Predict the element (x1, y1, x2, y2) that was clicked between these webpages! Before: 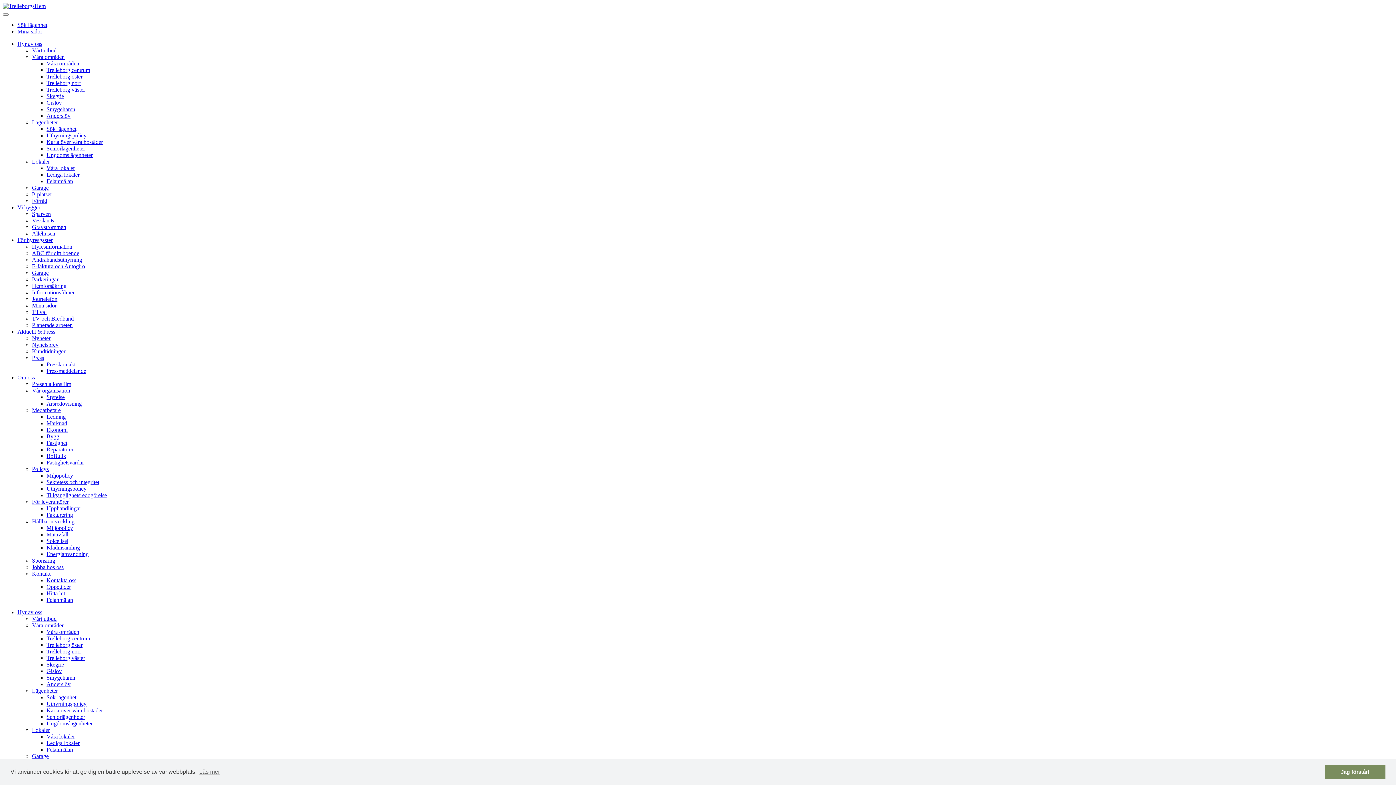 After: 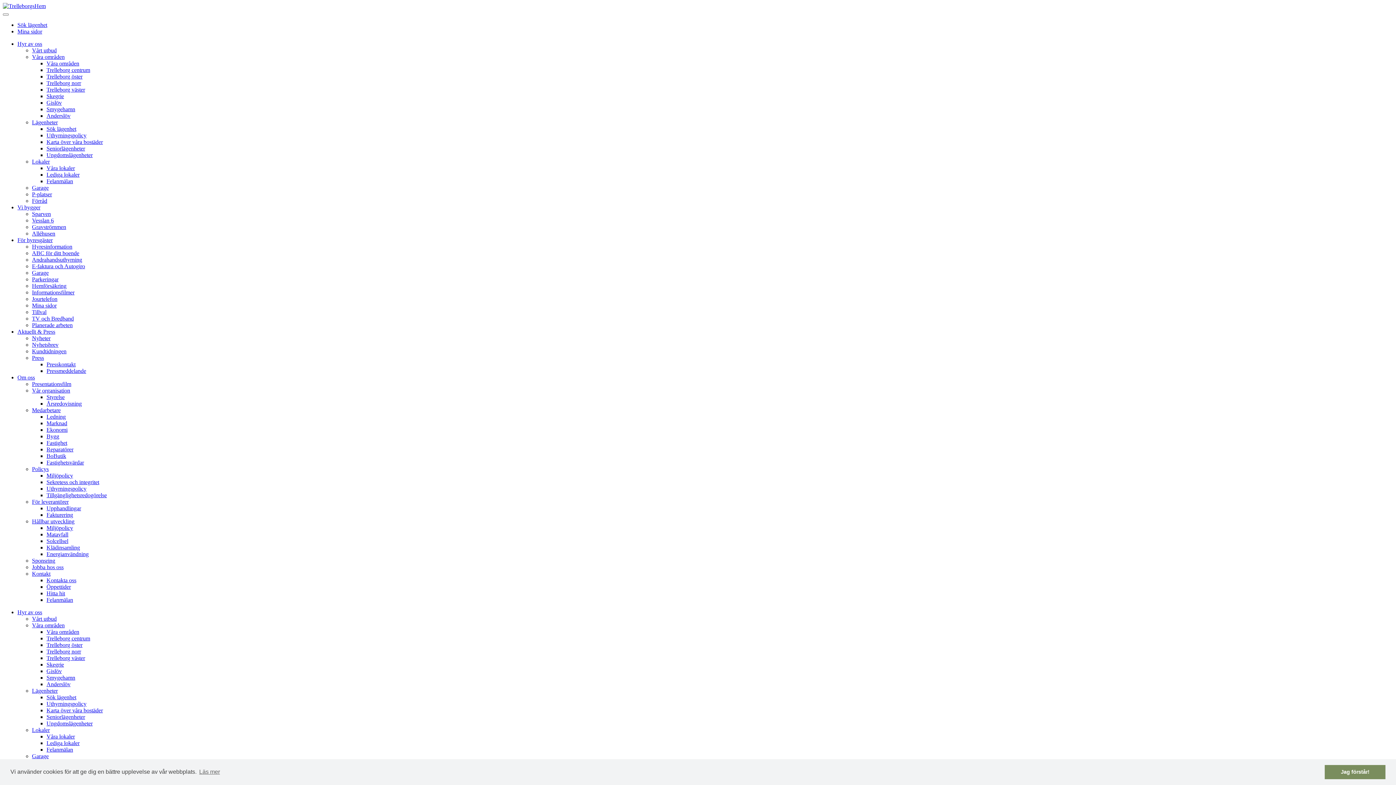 Action: bbox: (32, 354, 44, 361) label: Press